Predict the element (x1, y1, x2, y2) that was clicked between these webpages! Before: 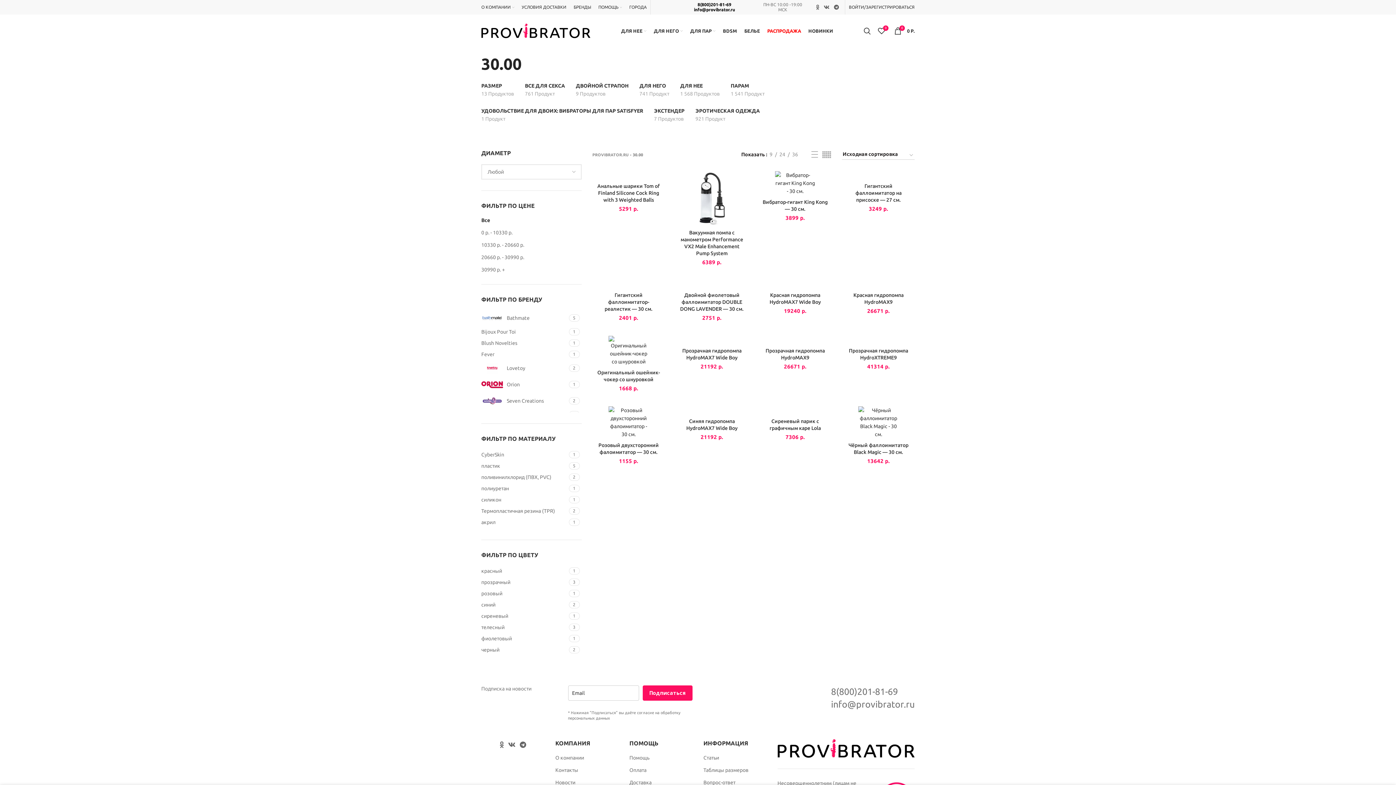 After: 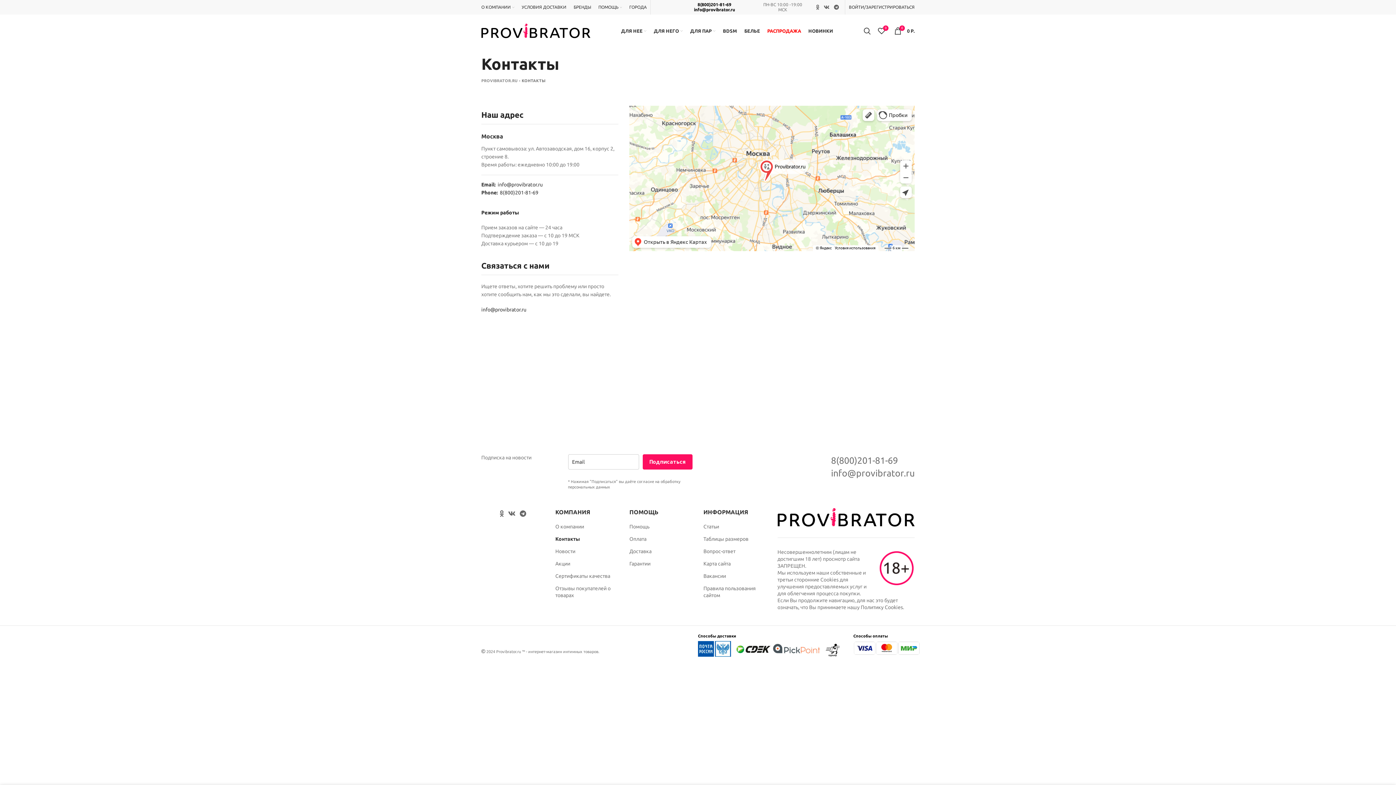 Action: bbox: (555, 767, 579, 774) label: Контакты